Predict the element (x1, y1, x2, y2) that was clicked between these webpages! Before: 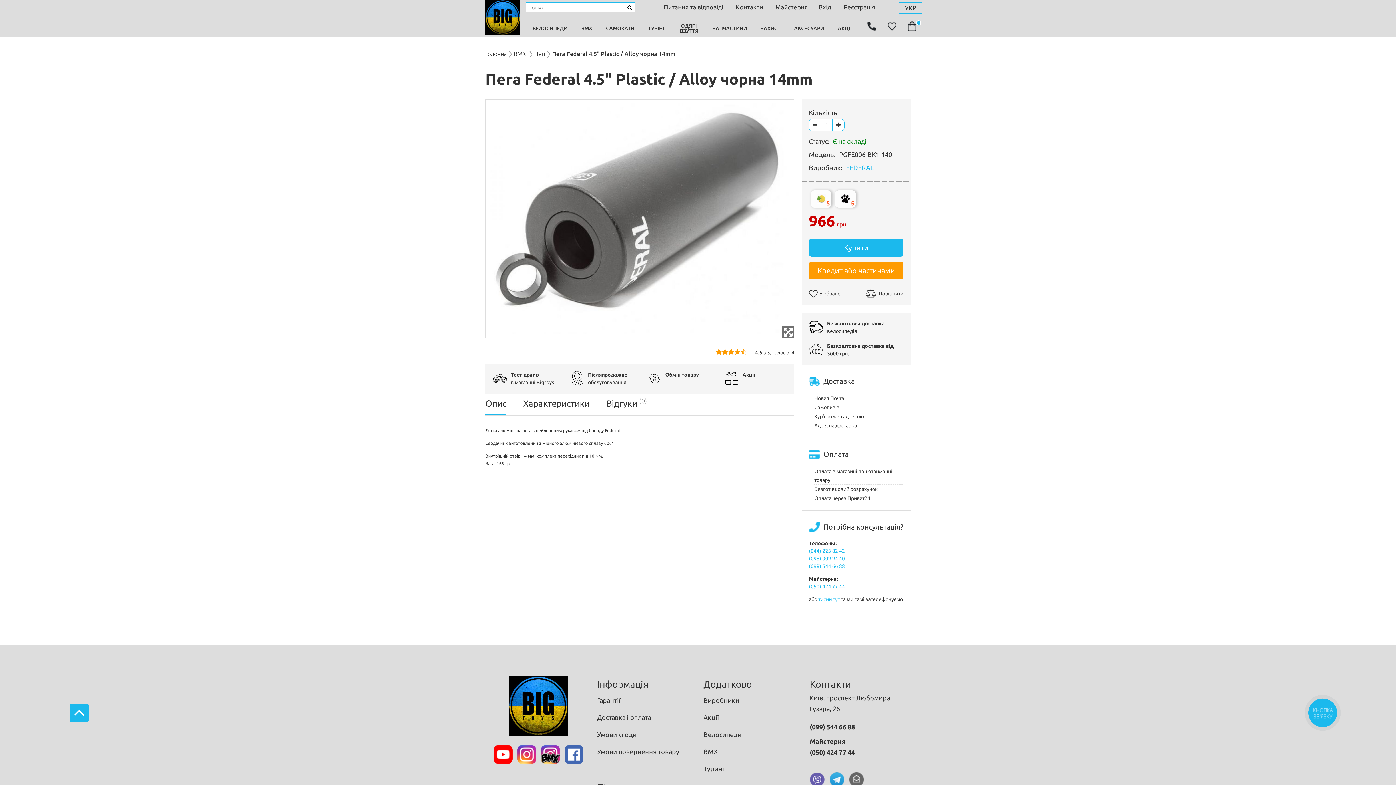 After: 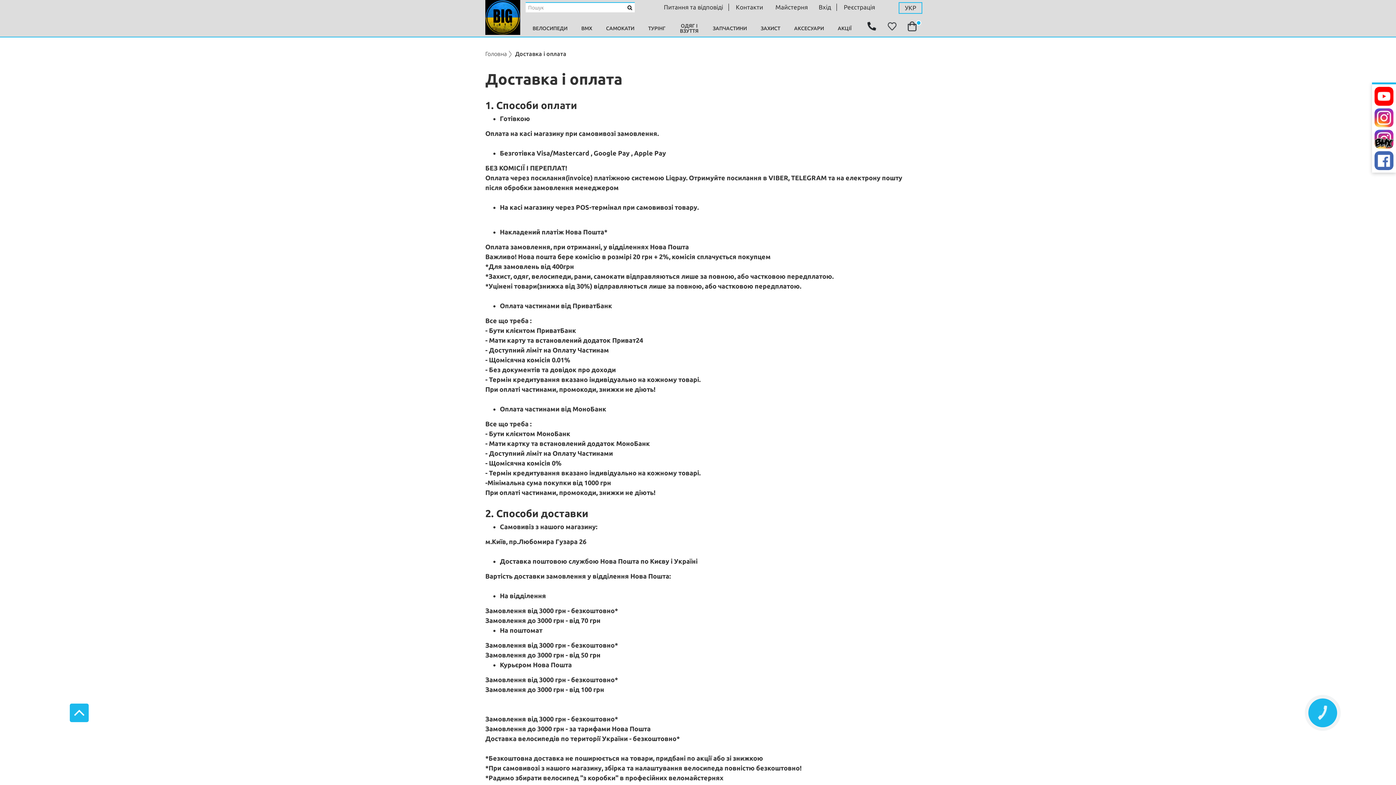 Action: bbox: (809, 394, 903, 403) label: Новая Почта